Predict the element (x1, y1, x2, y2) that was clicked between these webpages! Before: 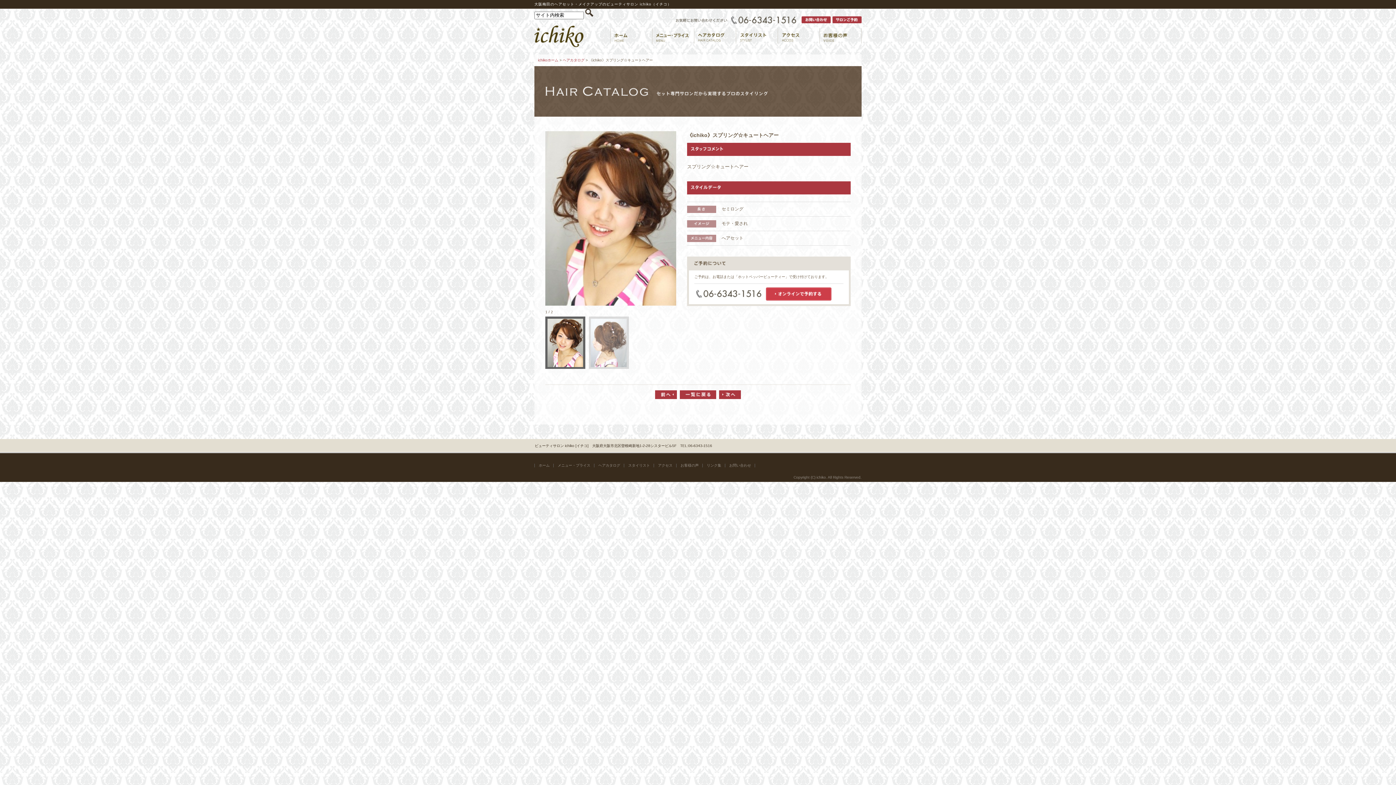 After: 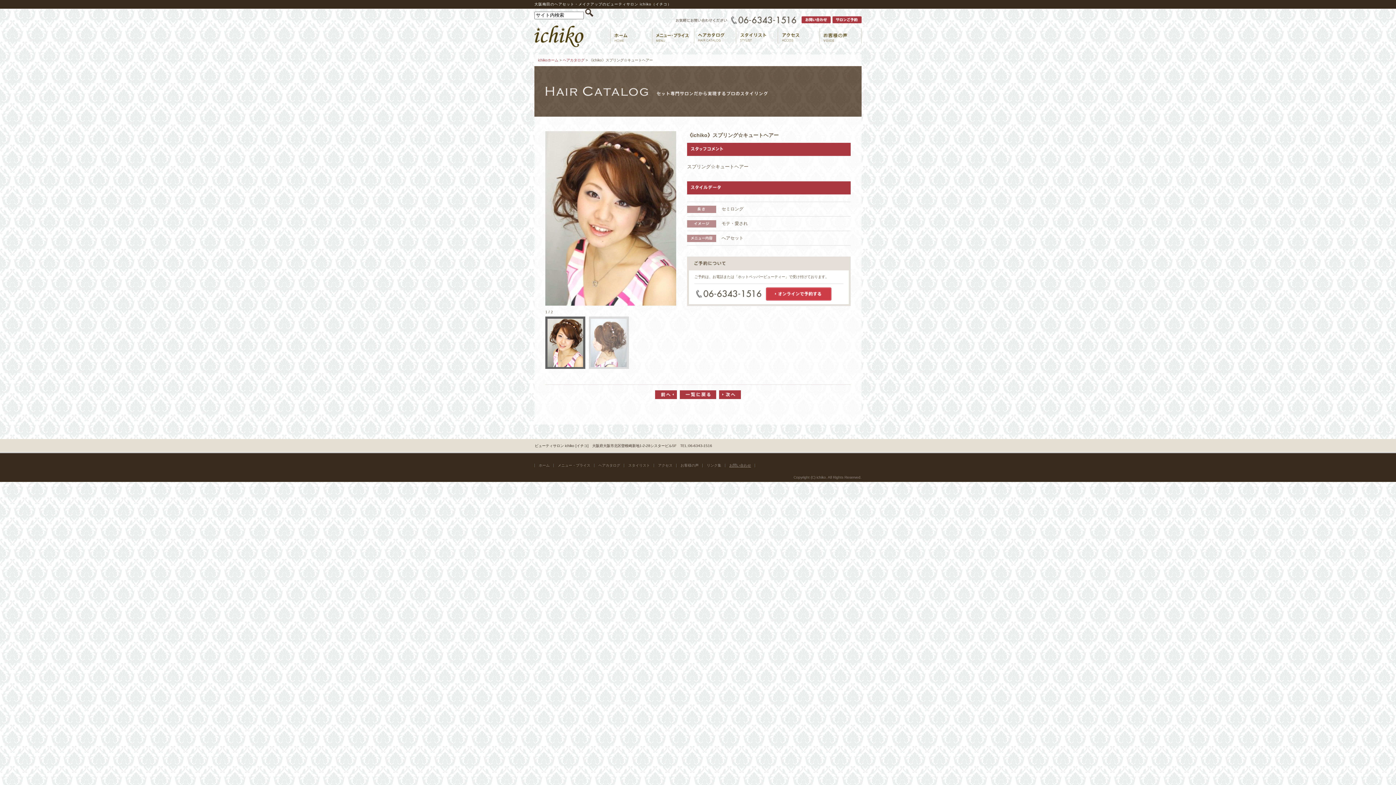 Action: label: お問い合わせ bbox: (729, 463, 751, 467)